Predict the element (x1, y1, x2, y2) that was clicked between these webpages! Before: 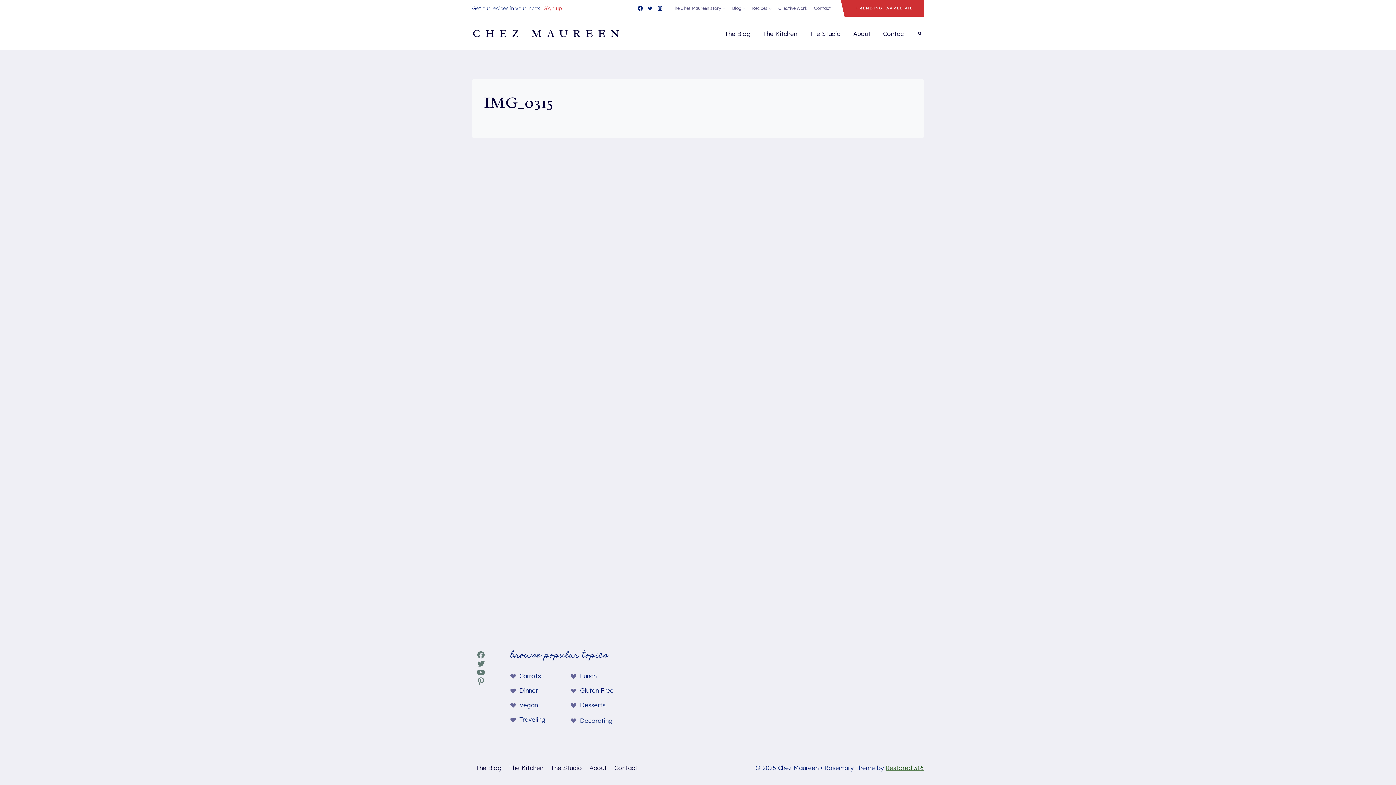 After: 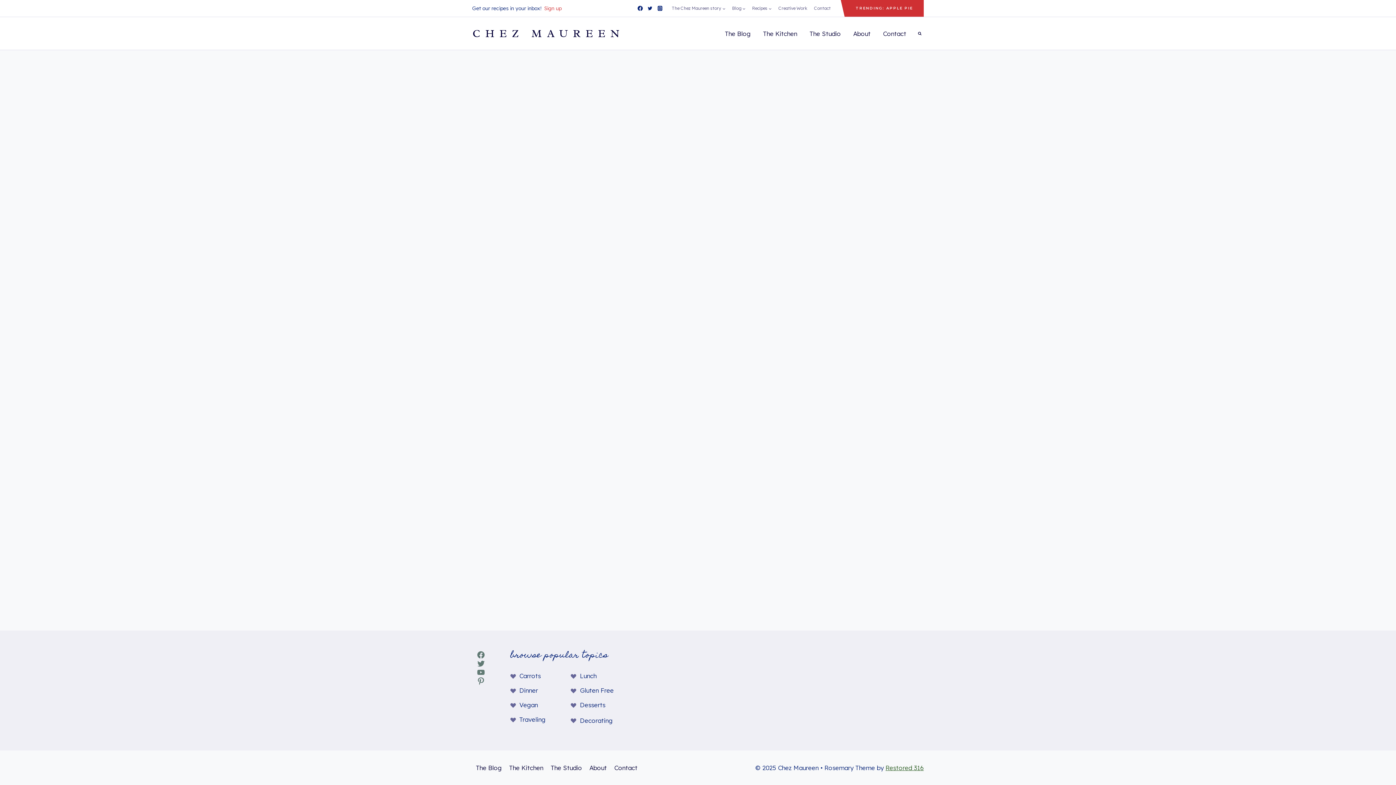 Action: label: Contact bbox: (610, 758, 641, 777)